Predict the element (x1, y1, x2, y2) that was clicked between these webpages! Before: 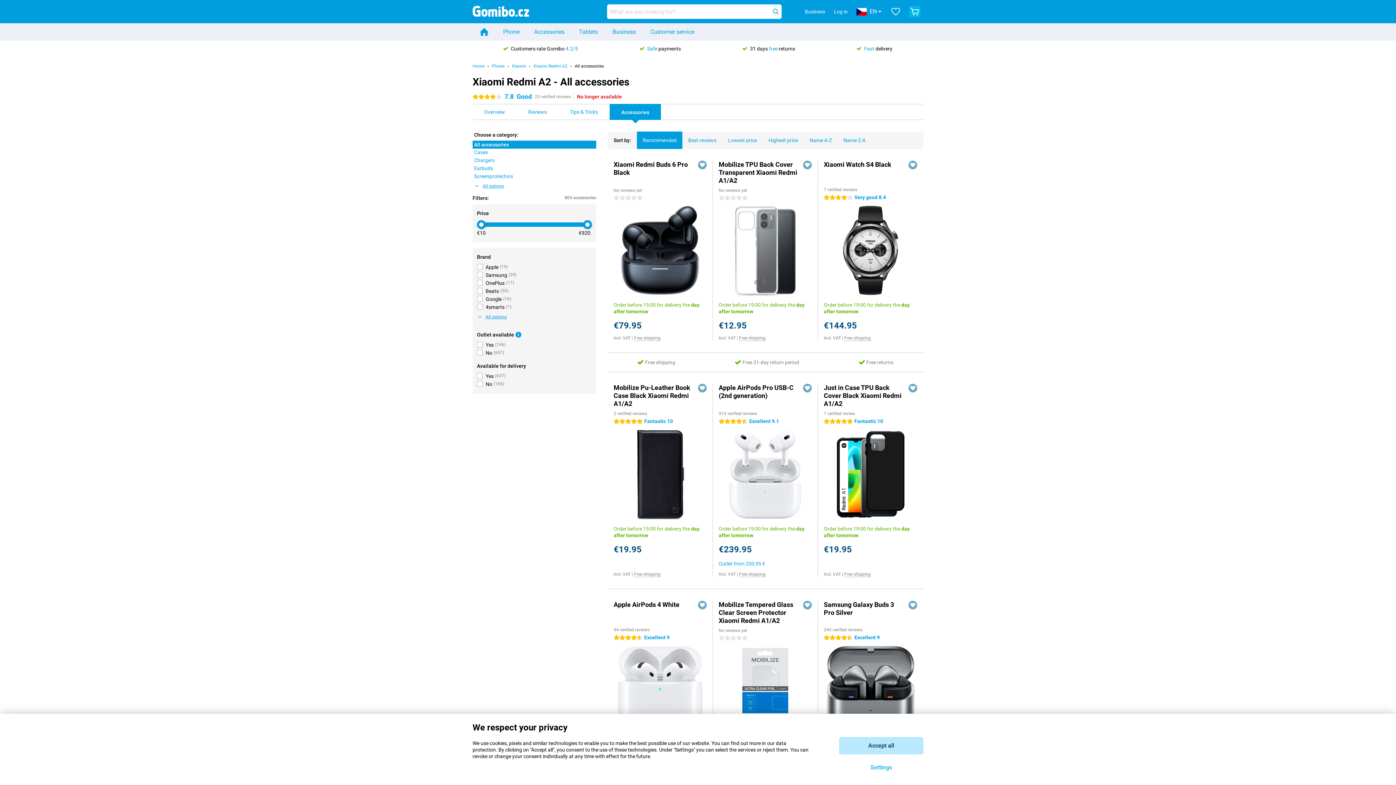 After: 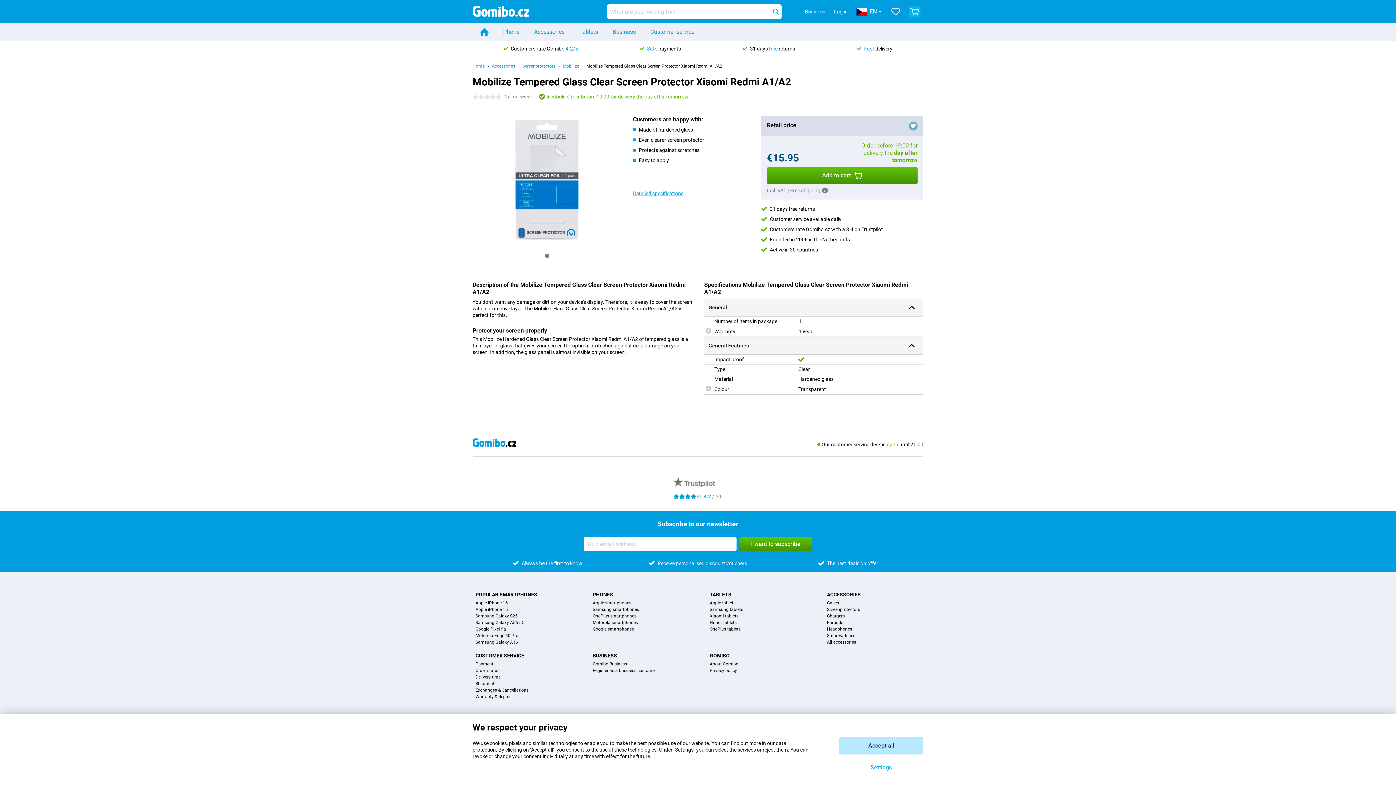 Action: label: Mobilize Tempered Glass Clear Screen Protector Xiaomi Redmi A1/A2 bbox: (718, 601, 793, 624)